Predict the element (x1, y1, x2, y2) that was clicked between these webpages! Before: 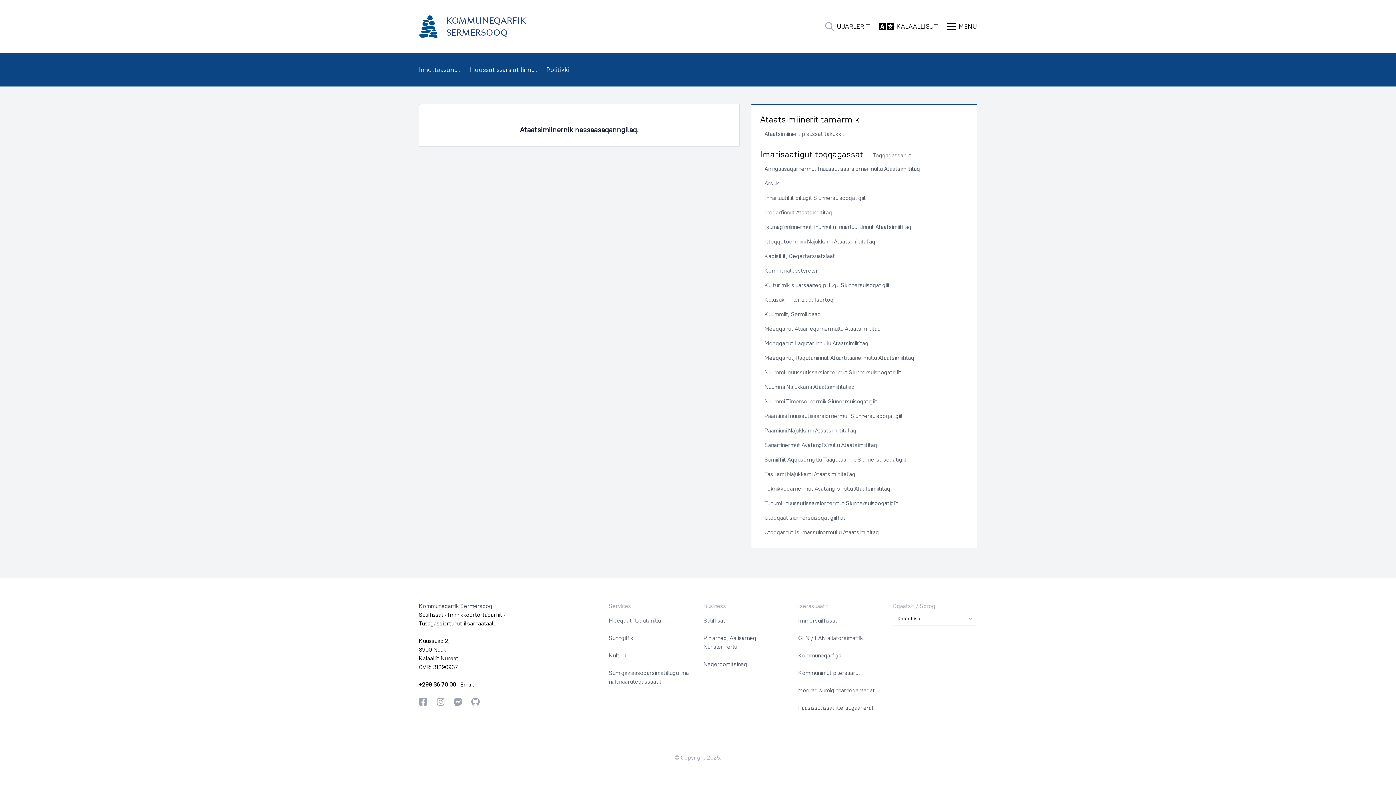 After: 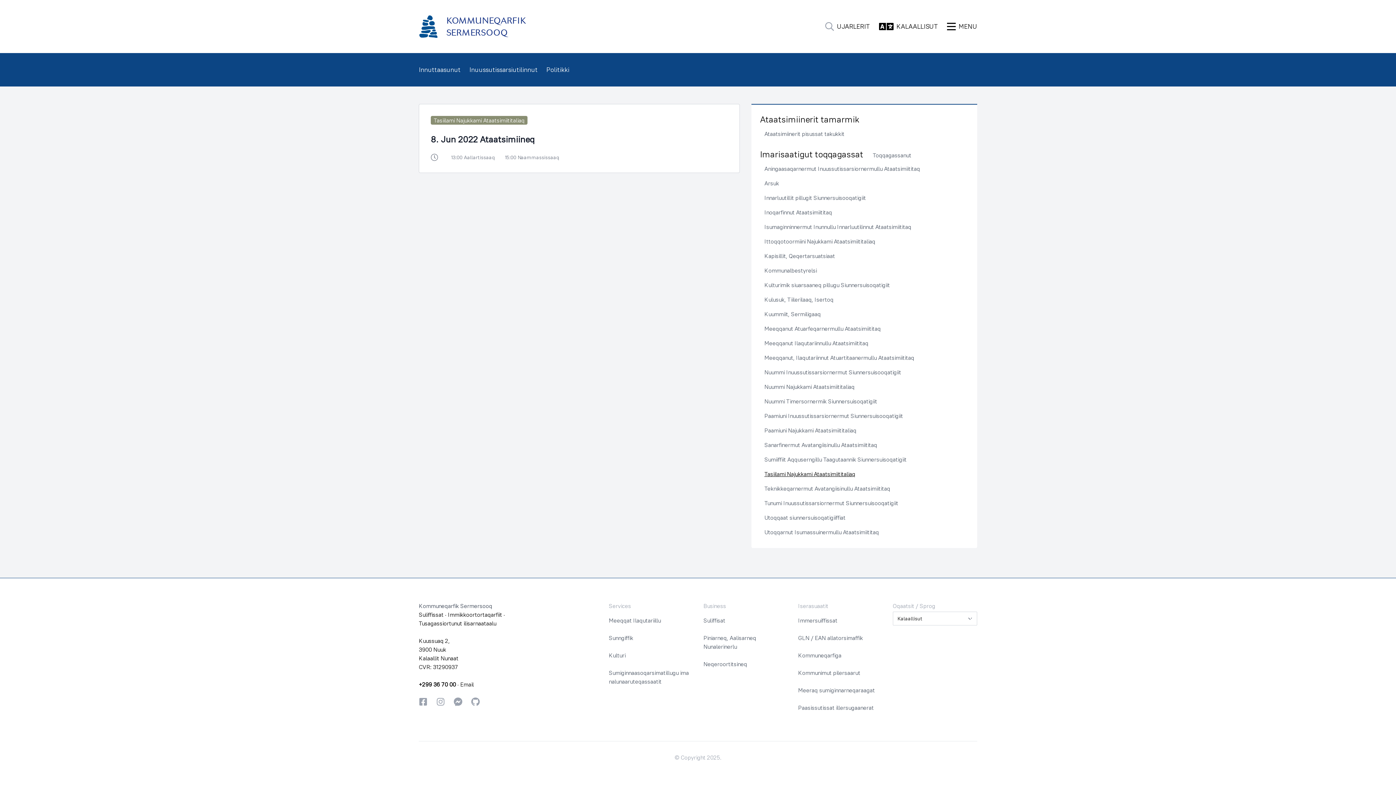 Action: label: Tasiilami Najukkami Ataatsimiititaliaq bbox: (764, 470, 855, 477)